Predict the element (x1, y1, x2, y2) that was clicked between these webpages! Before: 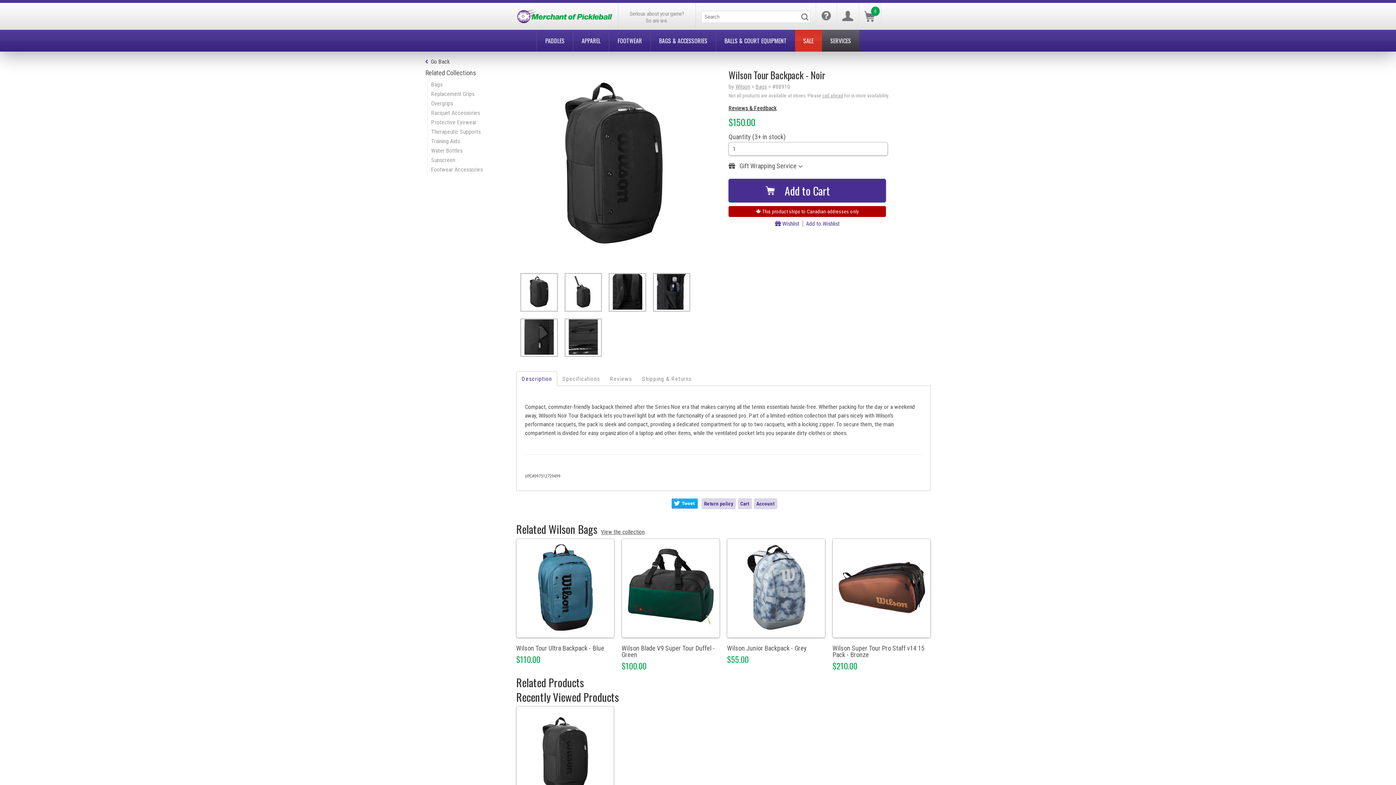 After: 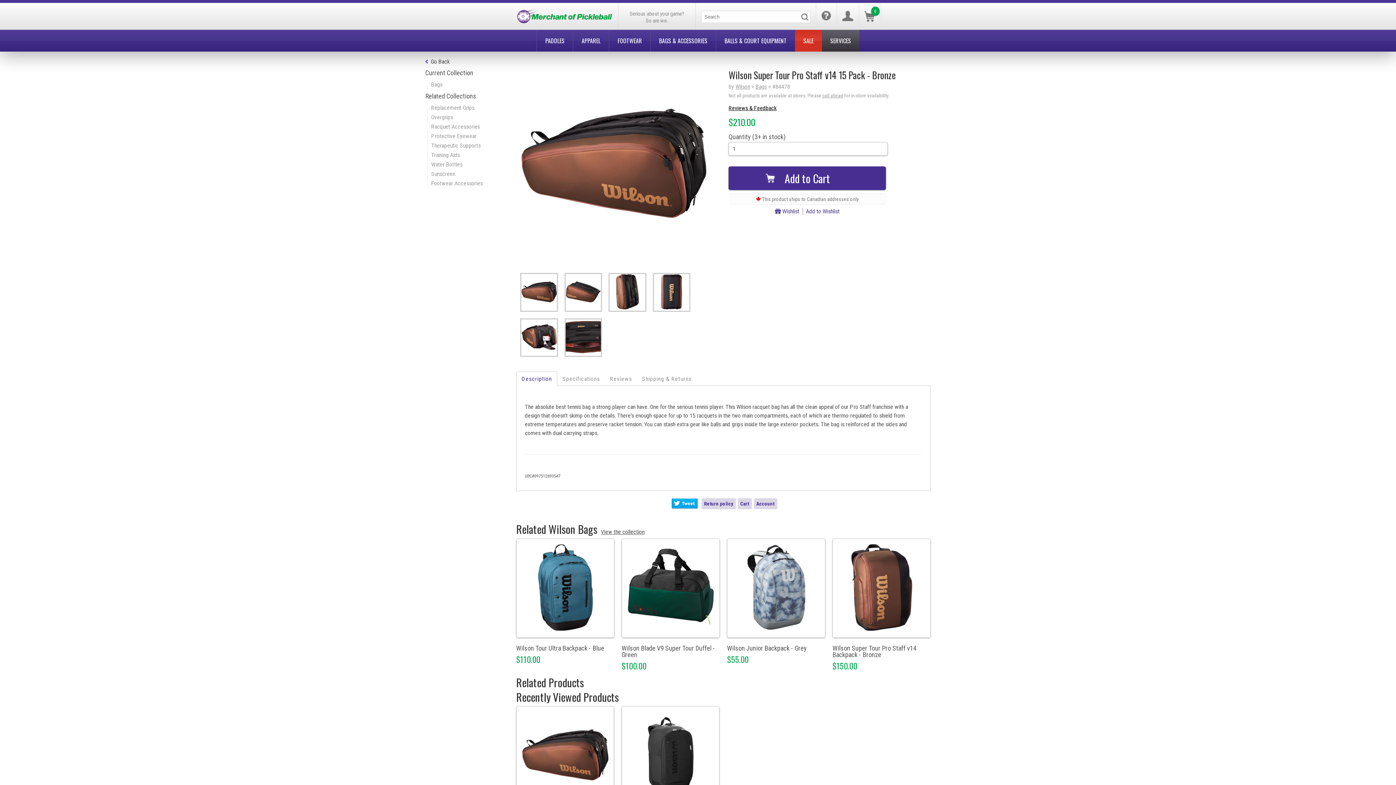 Action: label: Wilson Super Tour Pro Staff v14 15 Pack - Bronze
$210.00 bbox: (832, 638, 930, 670)